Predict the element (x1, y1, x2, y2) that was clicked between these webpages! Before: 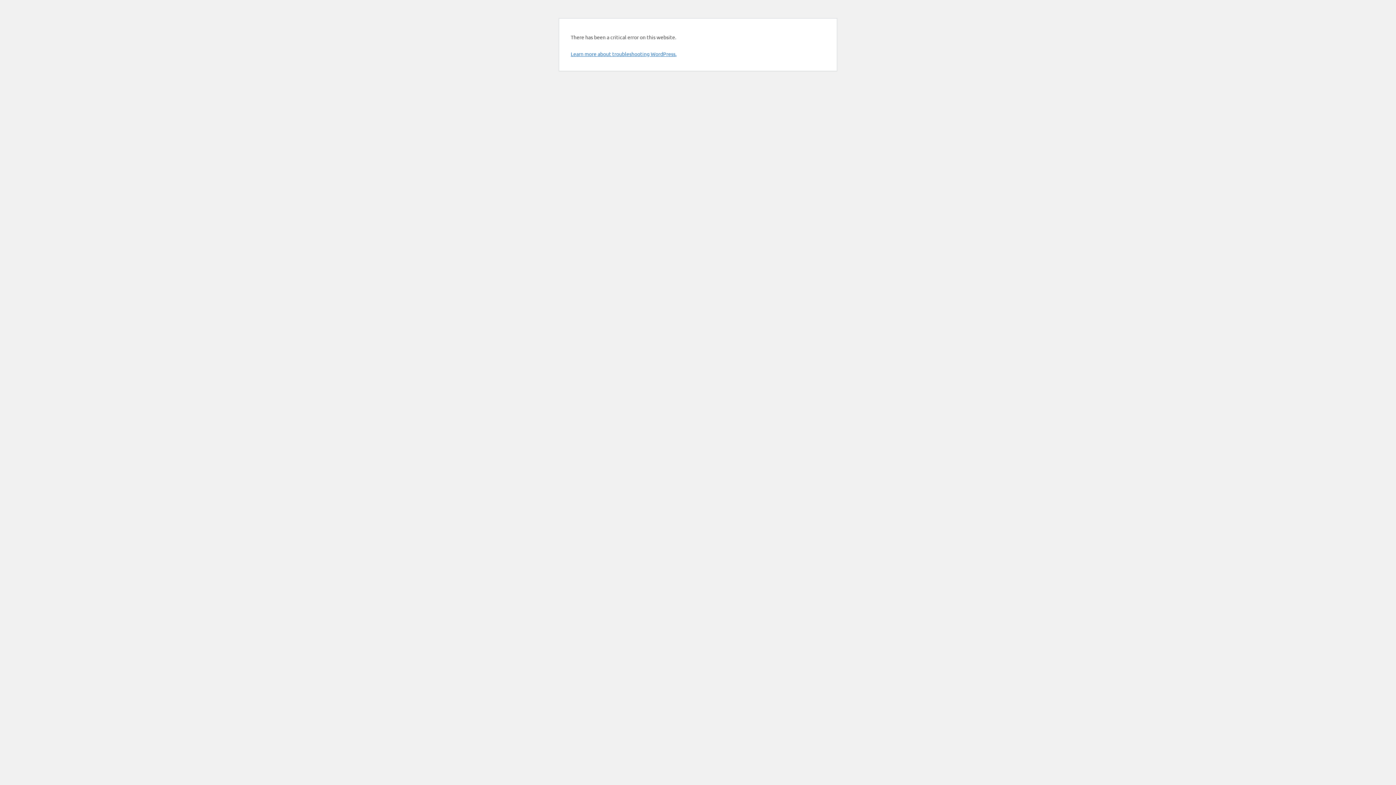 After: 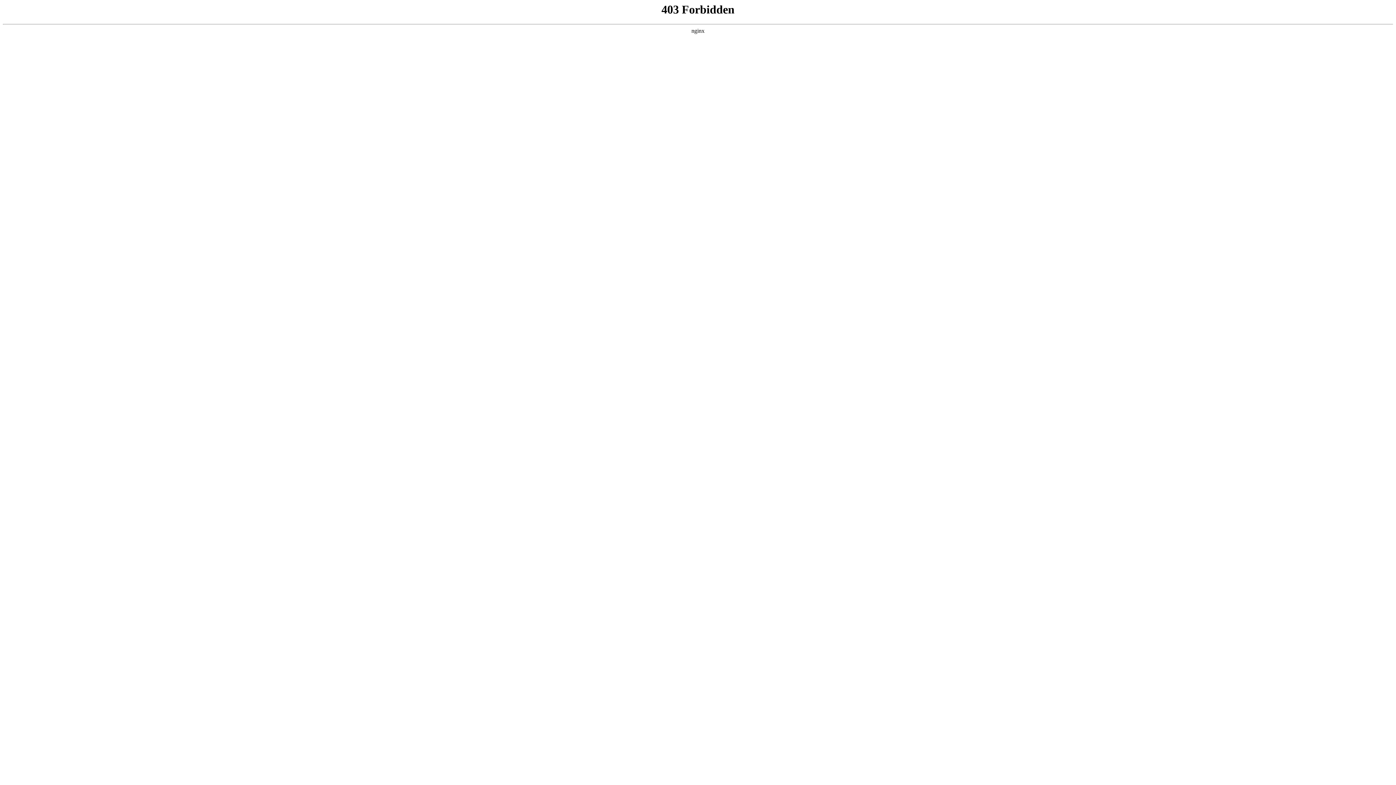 Action: bbox: (570, 50, 676, 57) label: Learn more about troubleshooting WordPress.